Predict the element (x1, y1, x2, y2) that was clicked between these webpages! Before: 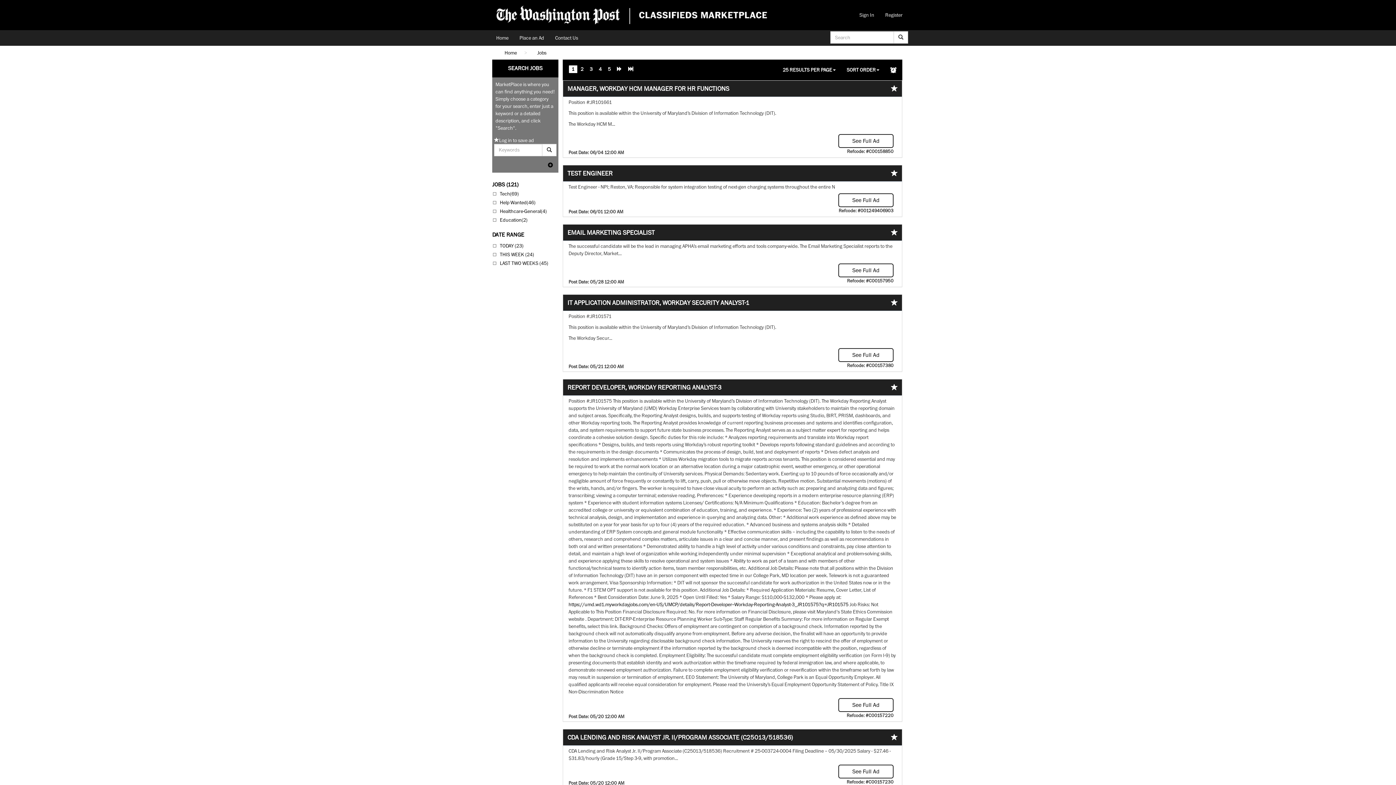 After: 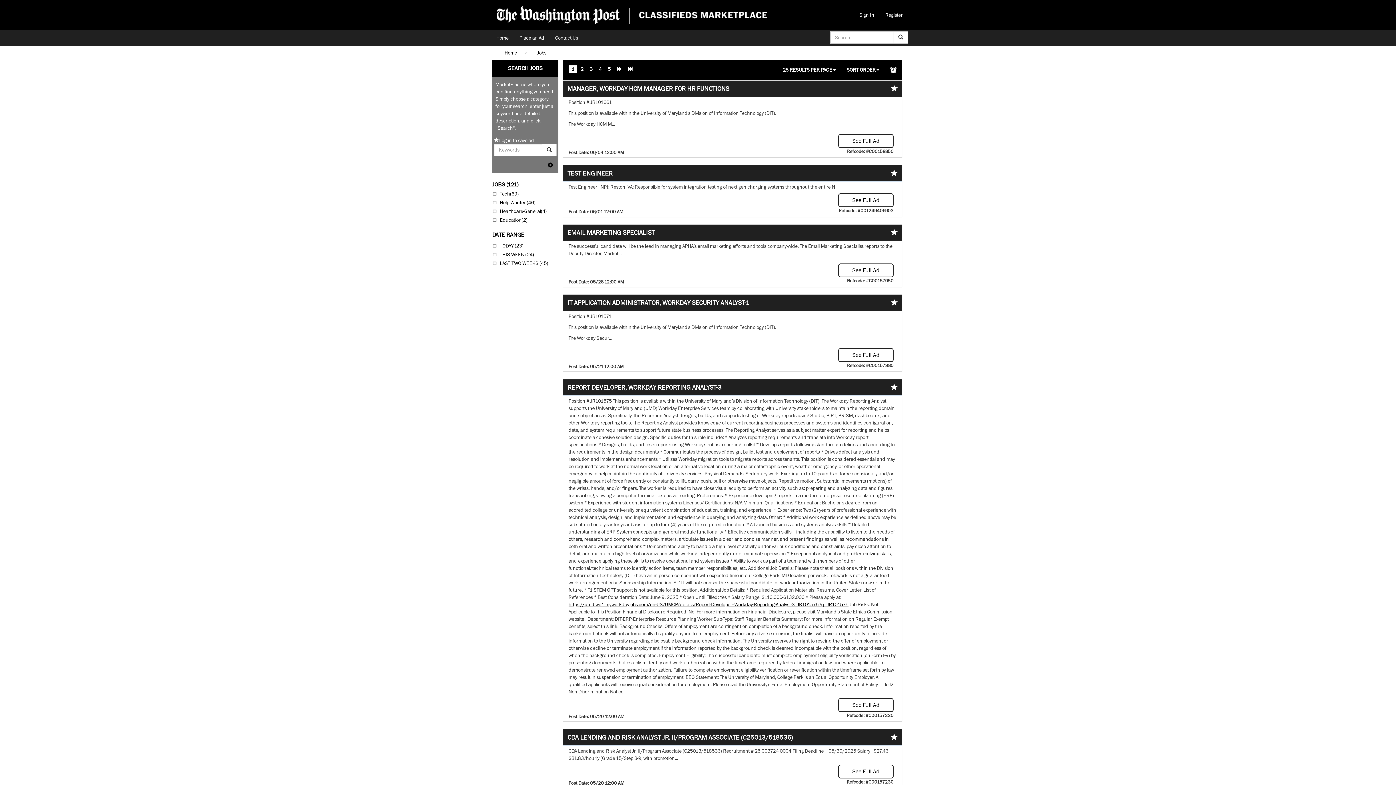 Action: bbox: (568, 601, 848, 607) label: https://umd.wd1.myworkdayjobs.com/en-US/UMCP/details/Report-Developer--Workday-Reporting-Analyst-3_JR101575?q=JR101575